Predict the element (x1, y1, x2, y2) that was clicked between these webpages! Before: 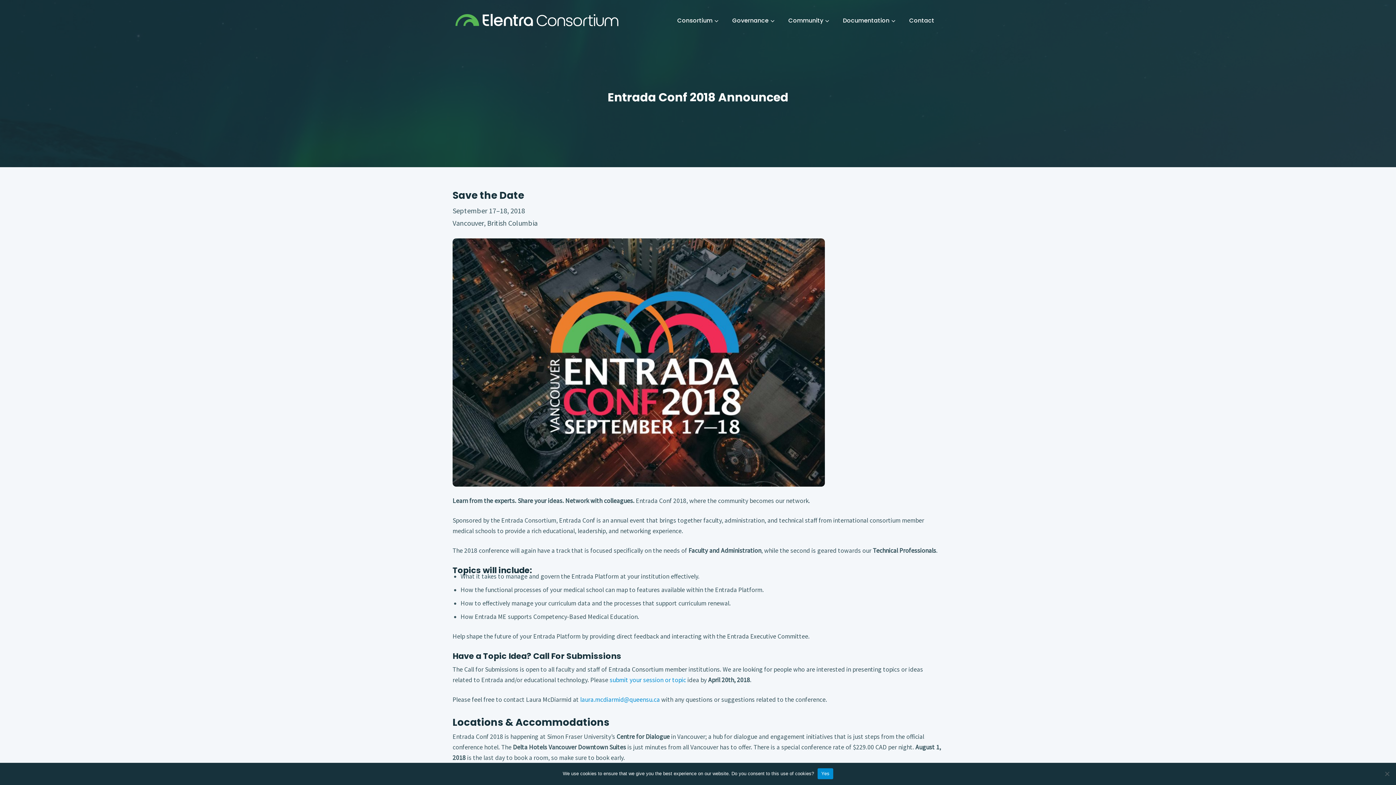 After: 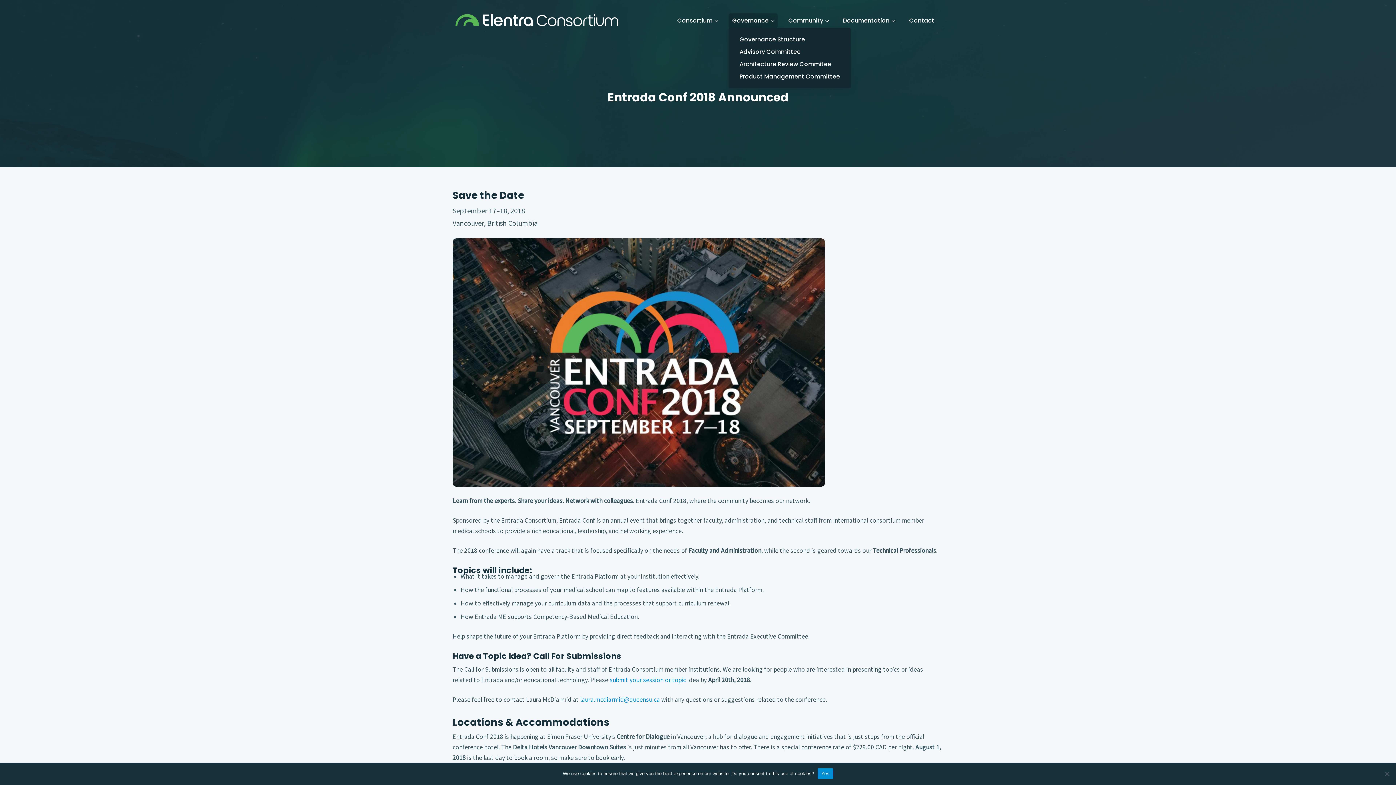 Action: bbox: (728, 13, 777, 28) label: Governance